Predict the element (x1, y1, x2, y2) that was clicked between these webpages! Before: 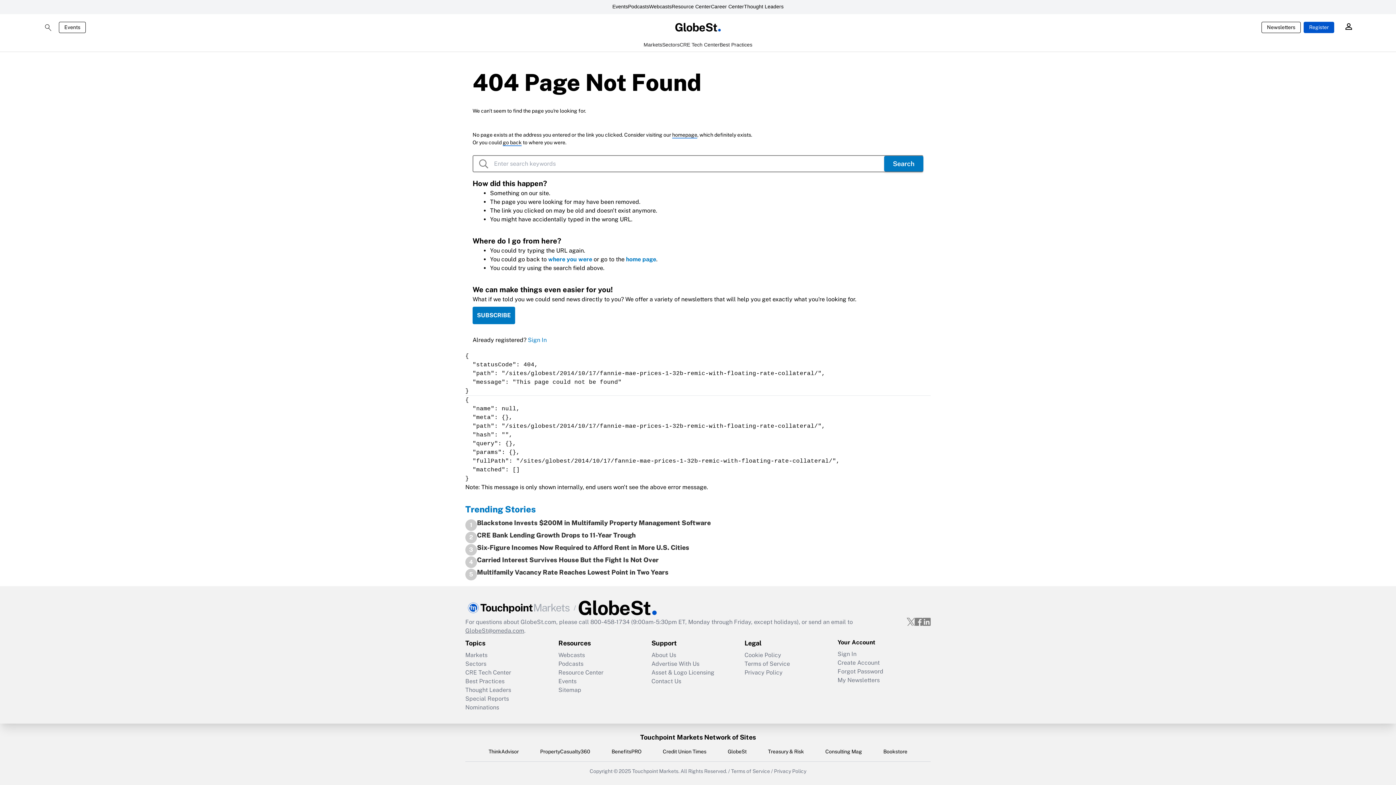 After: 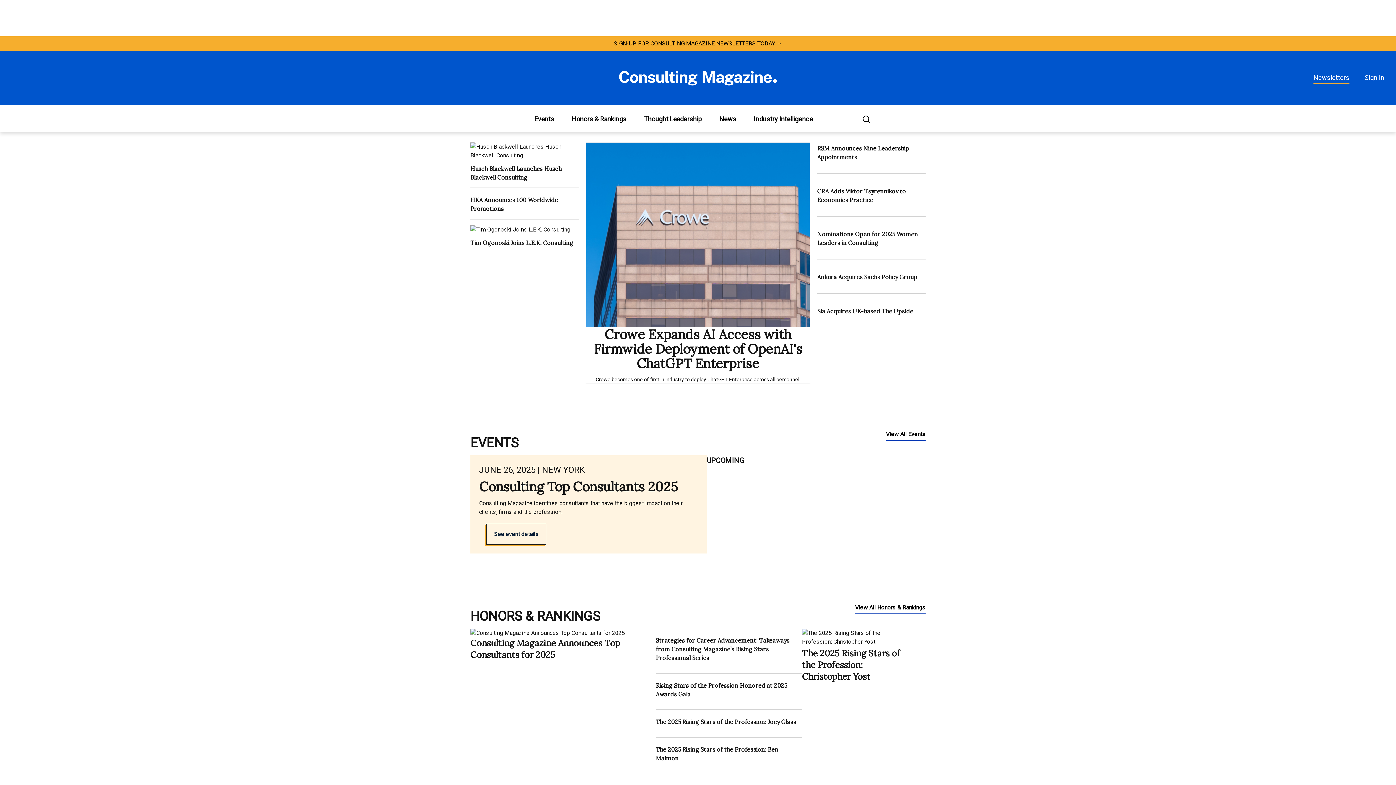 Action: bbox: (825, 748, 862, 755) label: Consulting Mag